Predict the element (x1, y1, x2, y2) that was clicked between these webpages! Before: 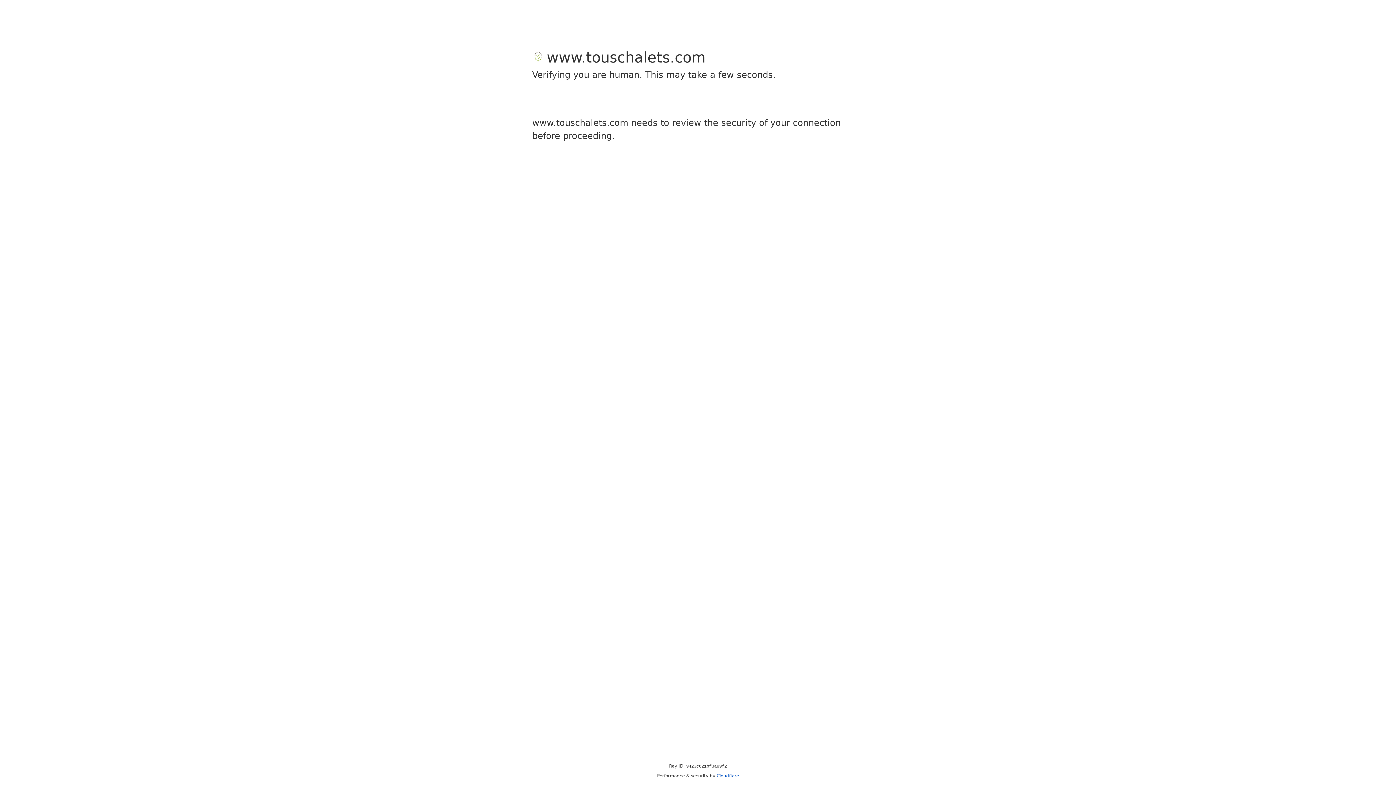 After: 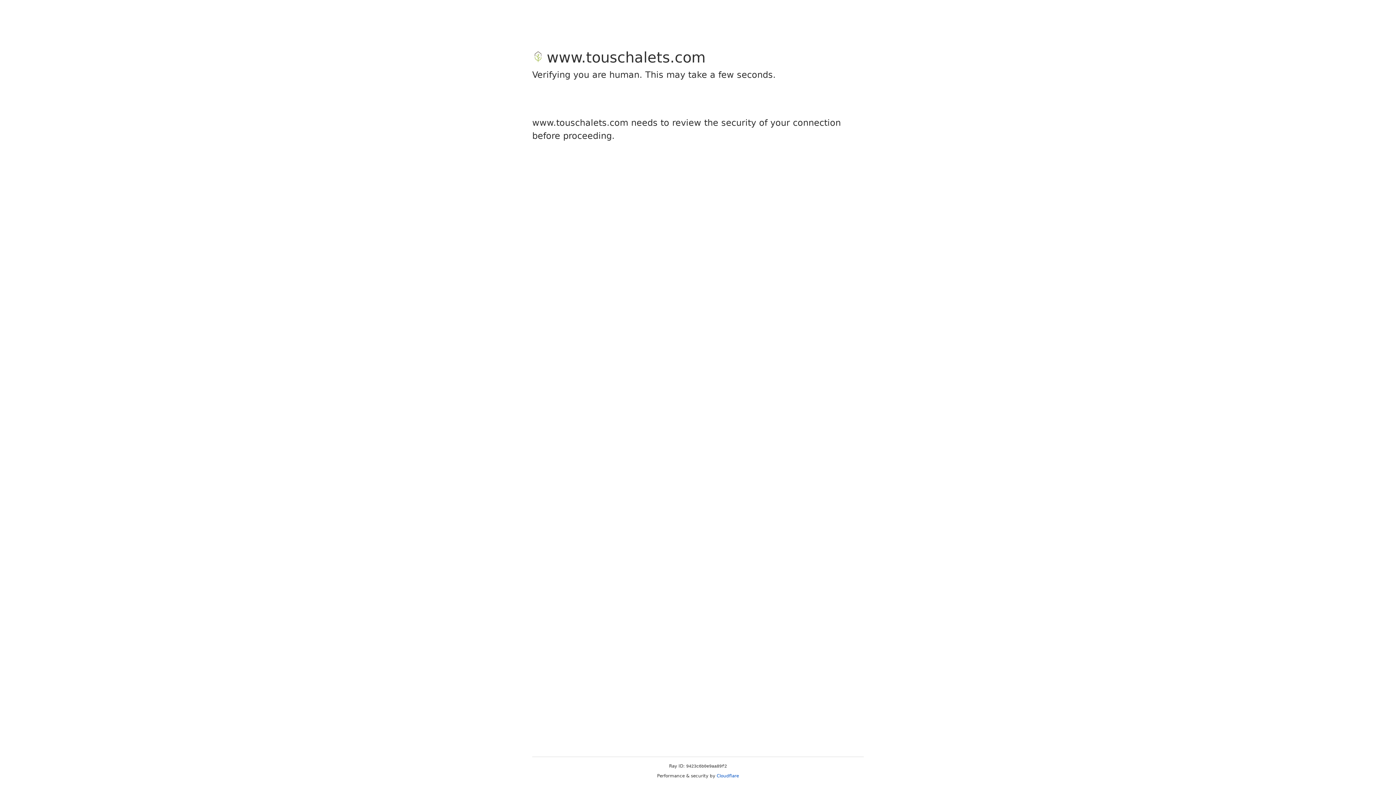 Action: bbox: (716, 773, 739, 778) label: Cloudflare